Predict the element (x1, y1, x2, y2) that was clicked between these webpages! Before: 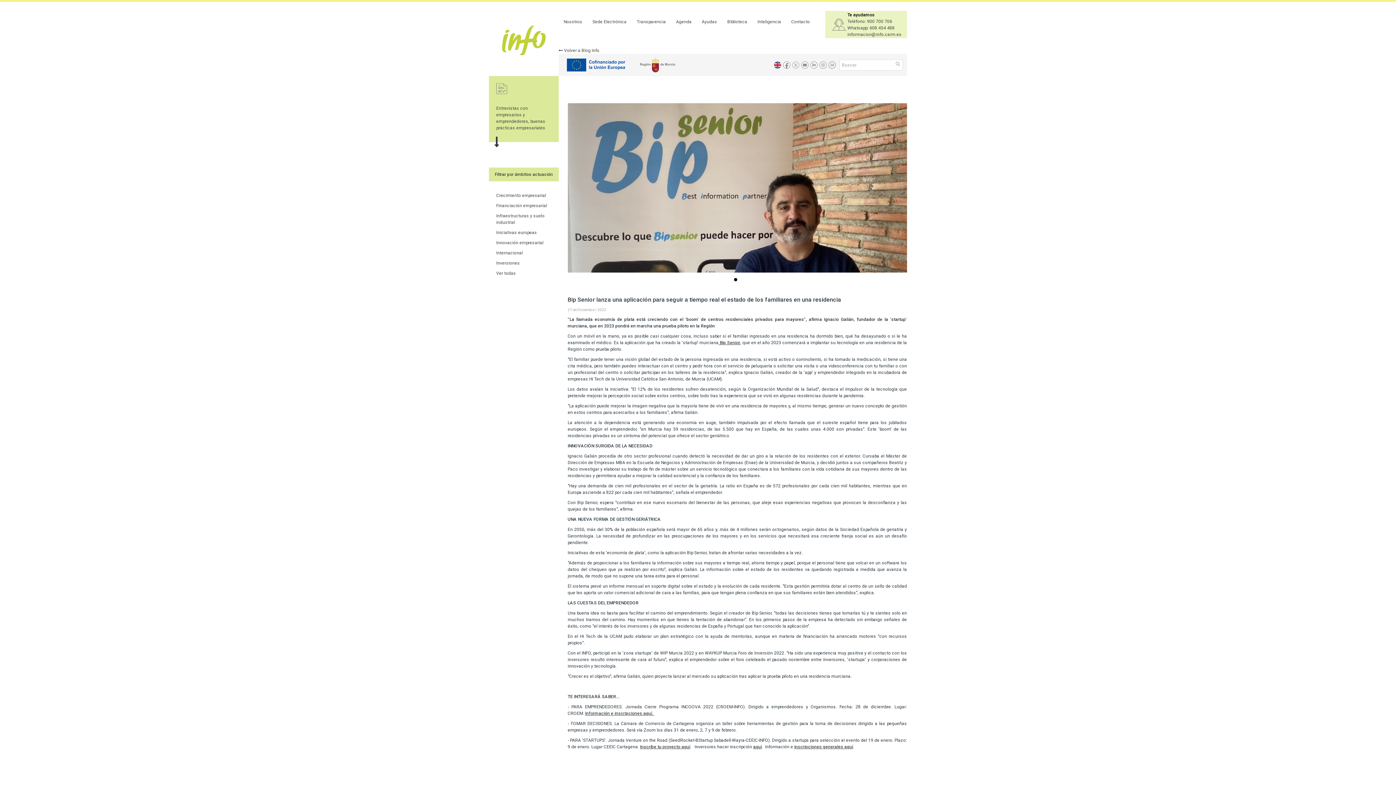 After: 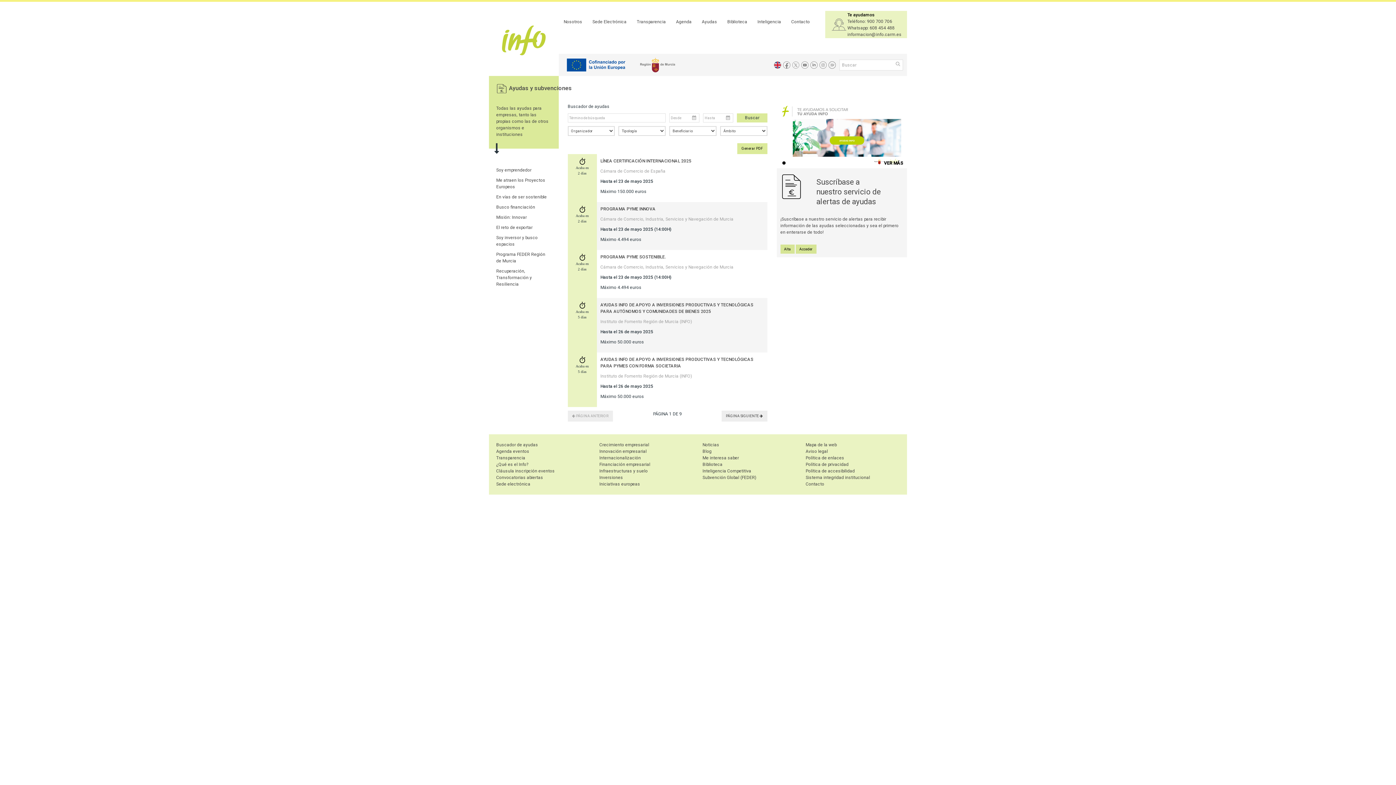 Action: bbox: (696, 10, 722, 32) label: Ayudas